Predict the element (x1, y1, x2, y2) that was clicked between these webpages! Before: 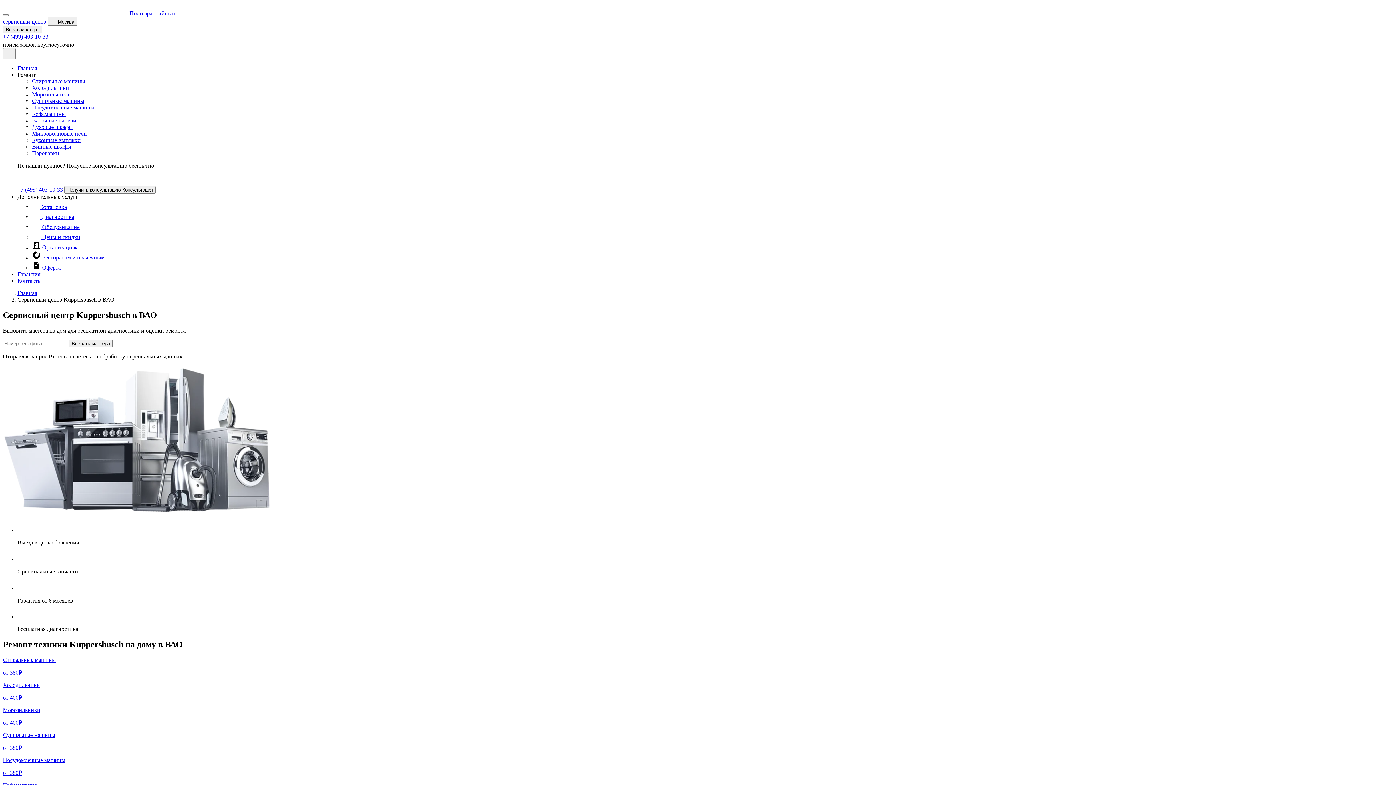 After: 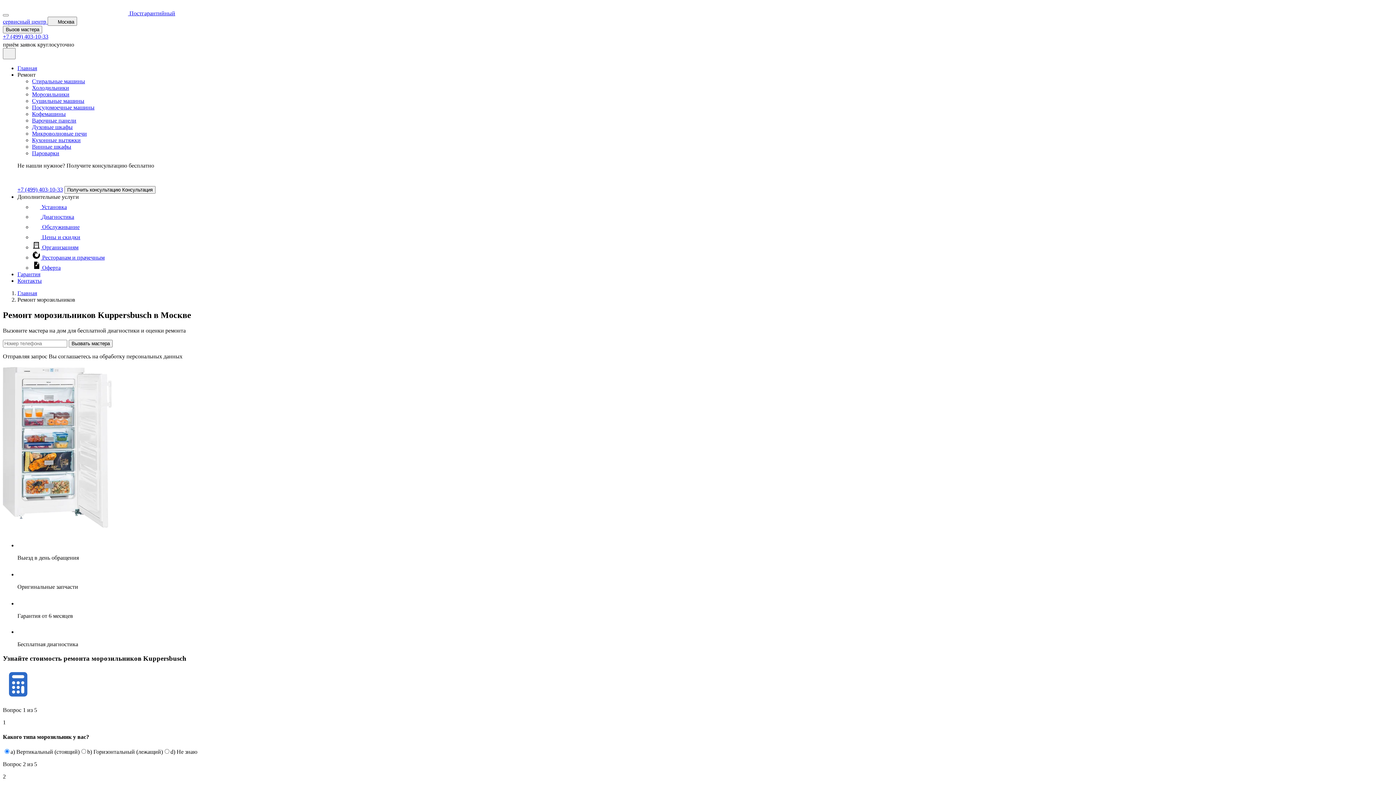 Action: label: Морозильники bbox: (32, 91, 69, 97)